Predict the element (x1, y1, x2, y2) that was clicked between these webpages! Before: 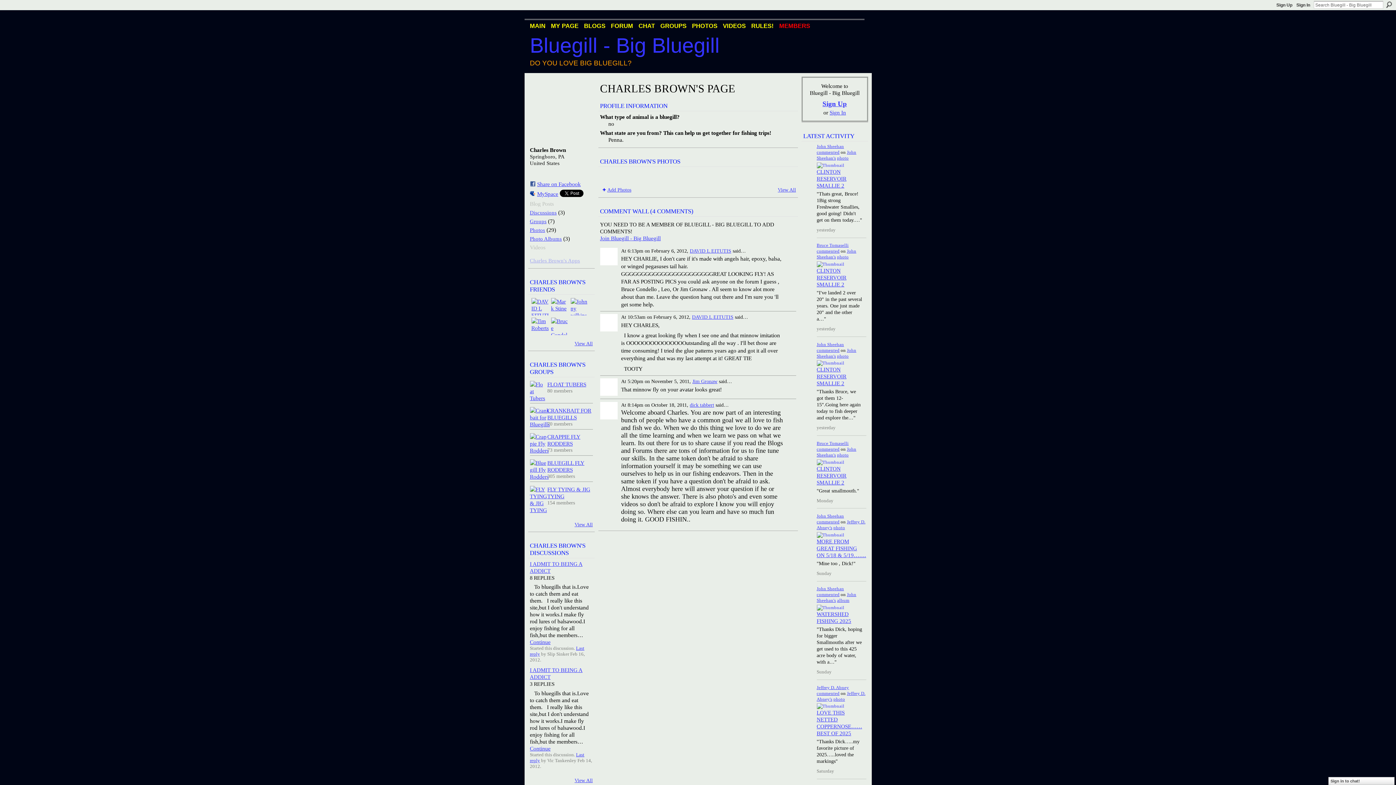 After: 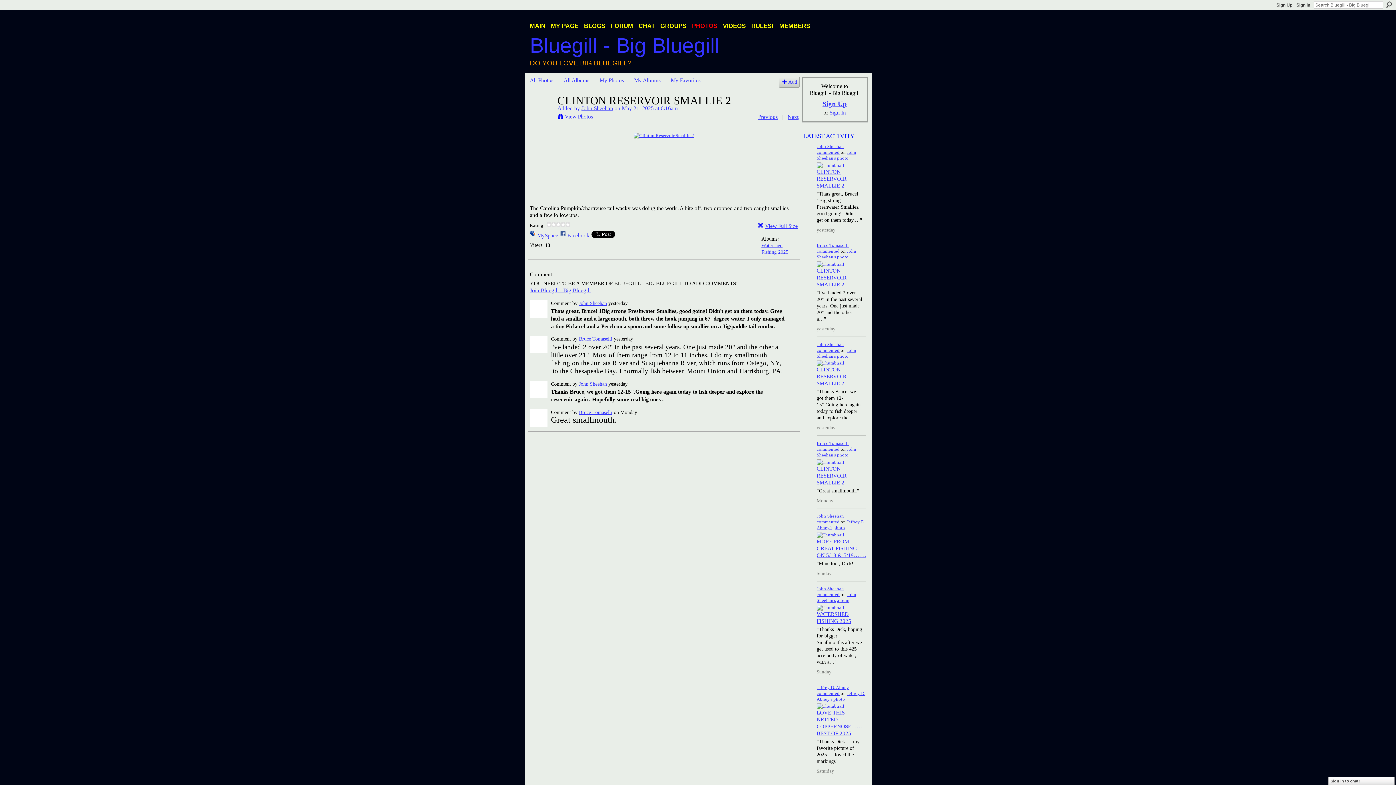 Action: bbox: (816, 261, 844, 266)